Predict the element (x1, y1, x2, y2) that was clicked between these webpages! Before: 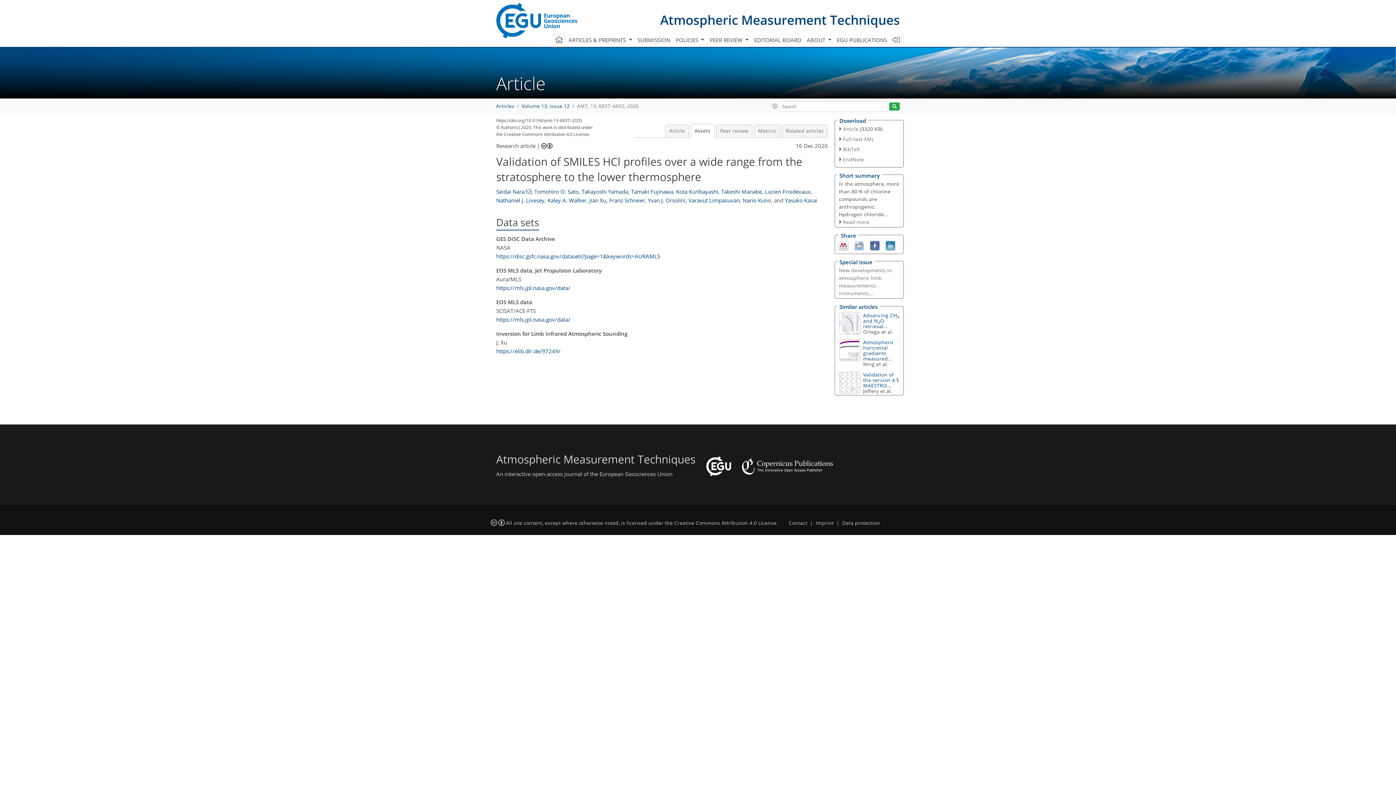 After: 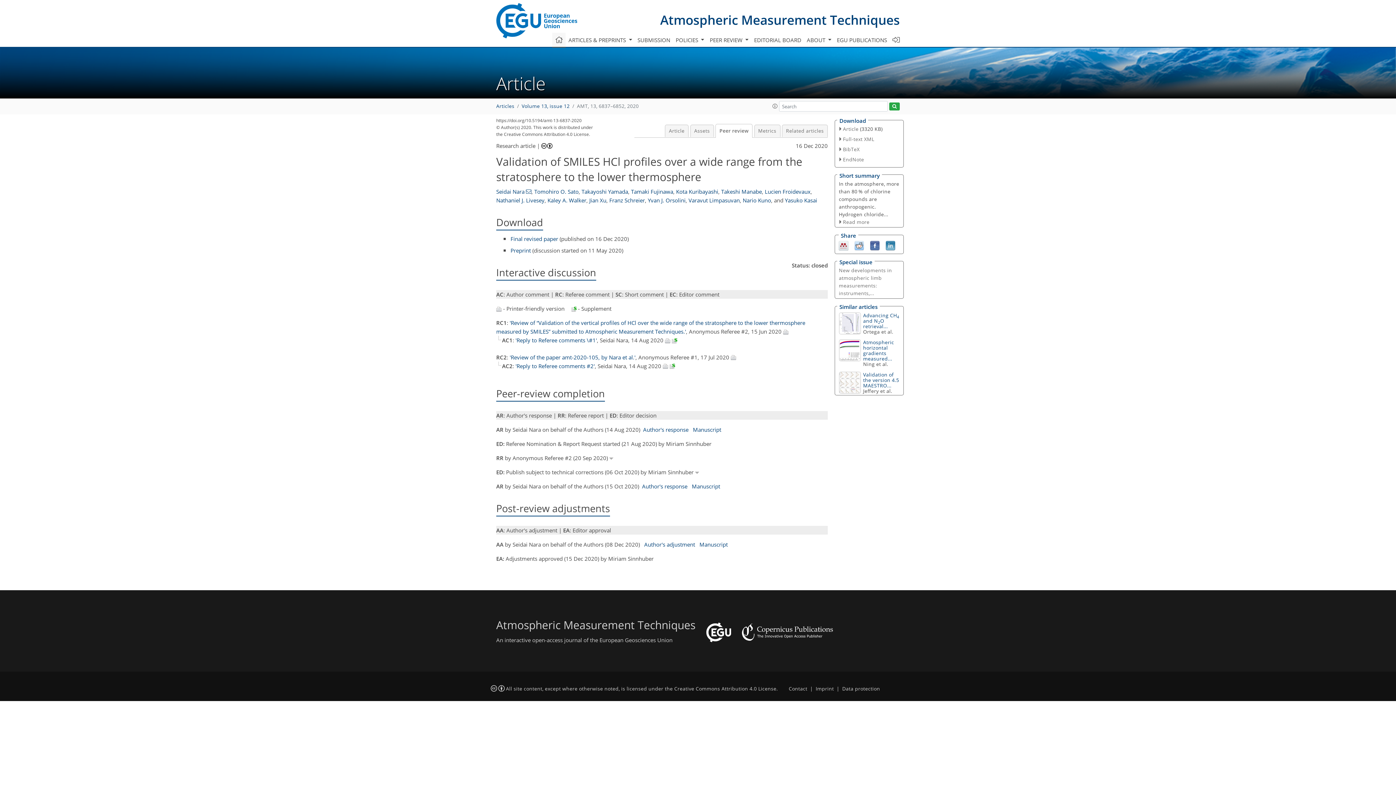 Action: label: Peer review bbox: (716, 124, 752, 137)